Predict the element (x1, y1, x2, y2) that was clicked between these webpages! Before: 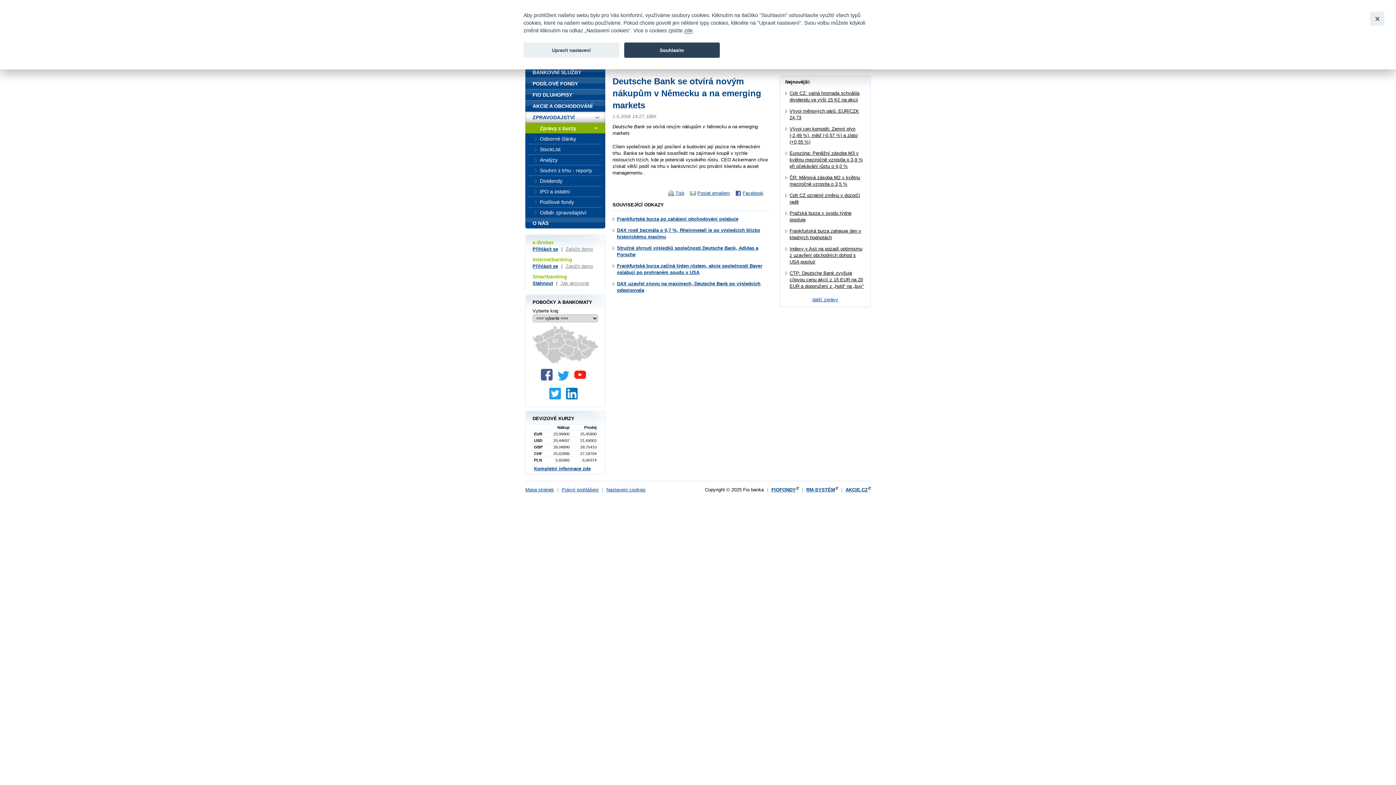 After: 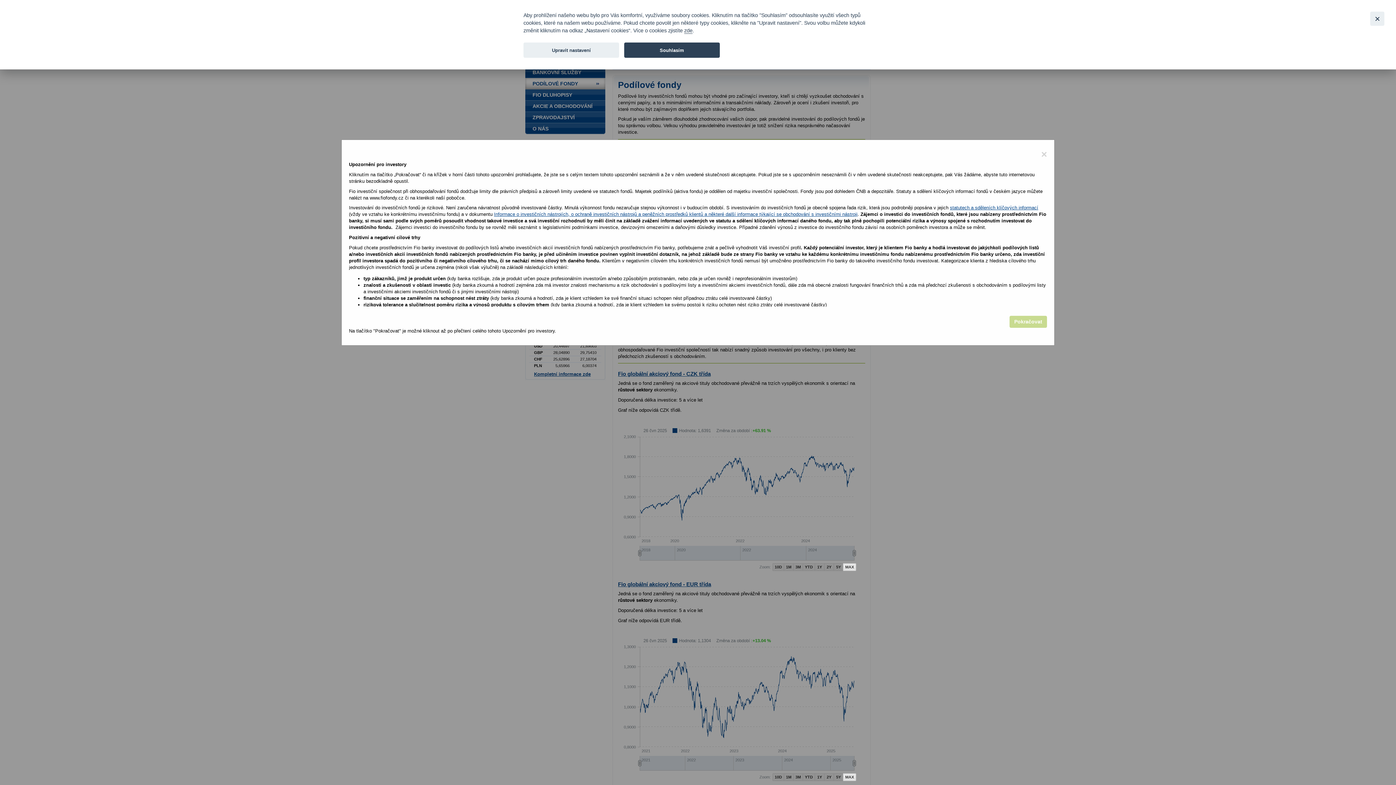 Action: label: PODÍLOVÉ FONDY bbox: (525, 78, 605, 89)